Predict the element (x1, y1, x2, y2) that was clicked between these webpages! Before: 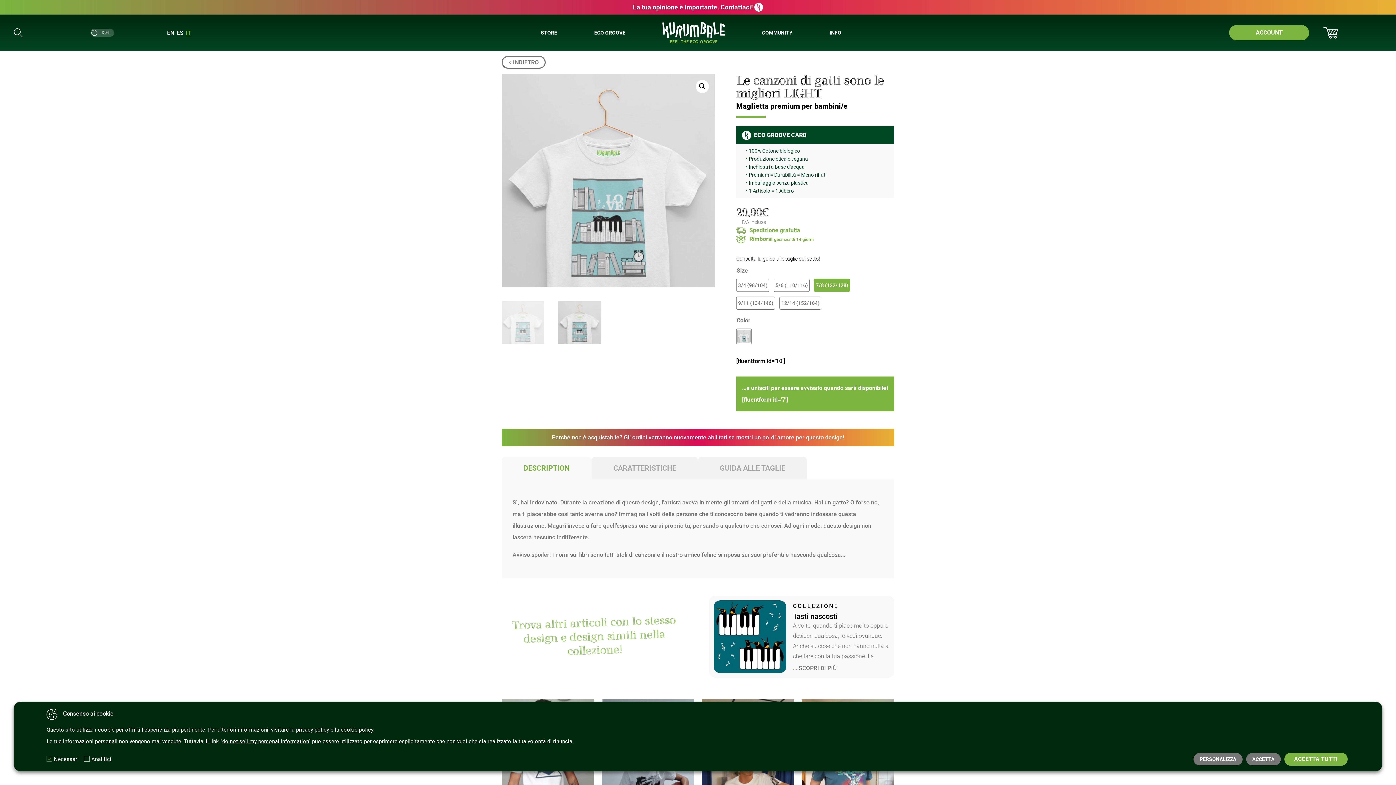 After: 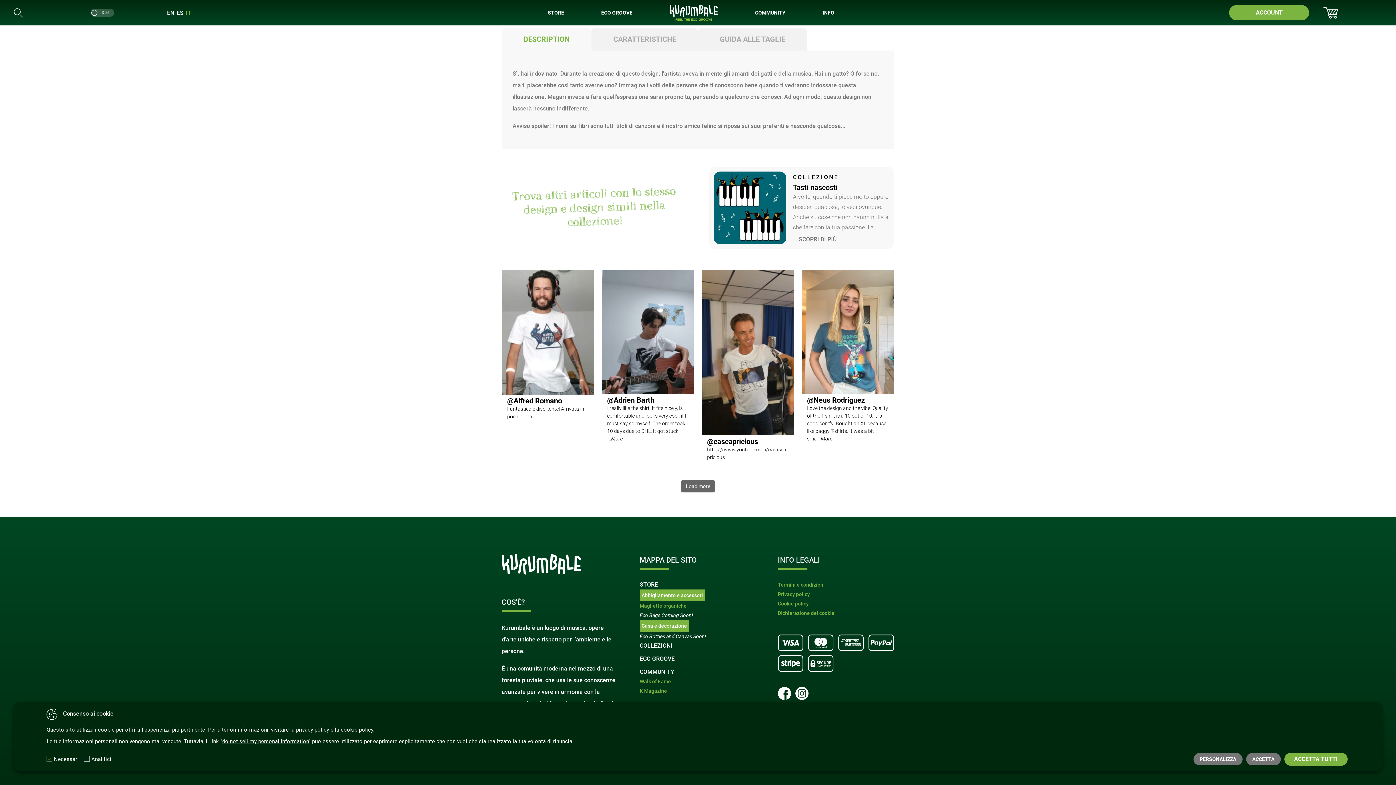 Action: bbox: (763, 256, 797, 261) label: guida alle taglie